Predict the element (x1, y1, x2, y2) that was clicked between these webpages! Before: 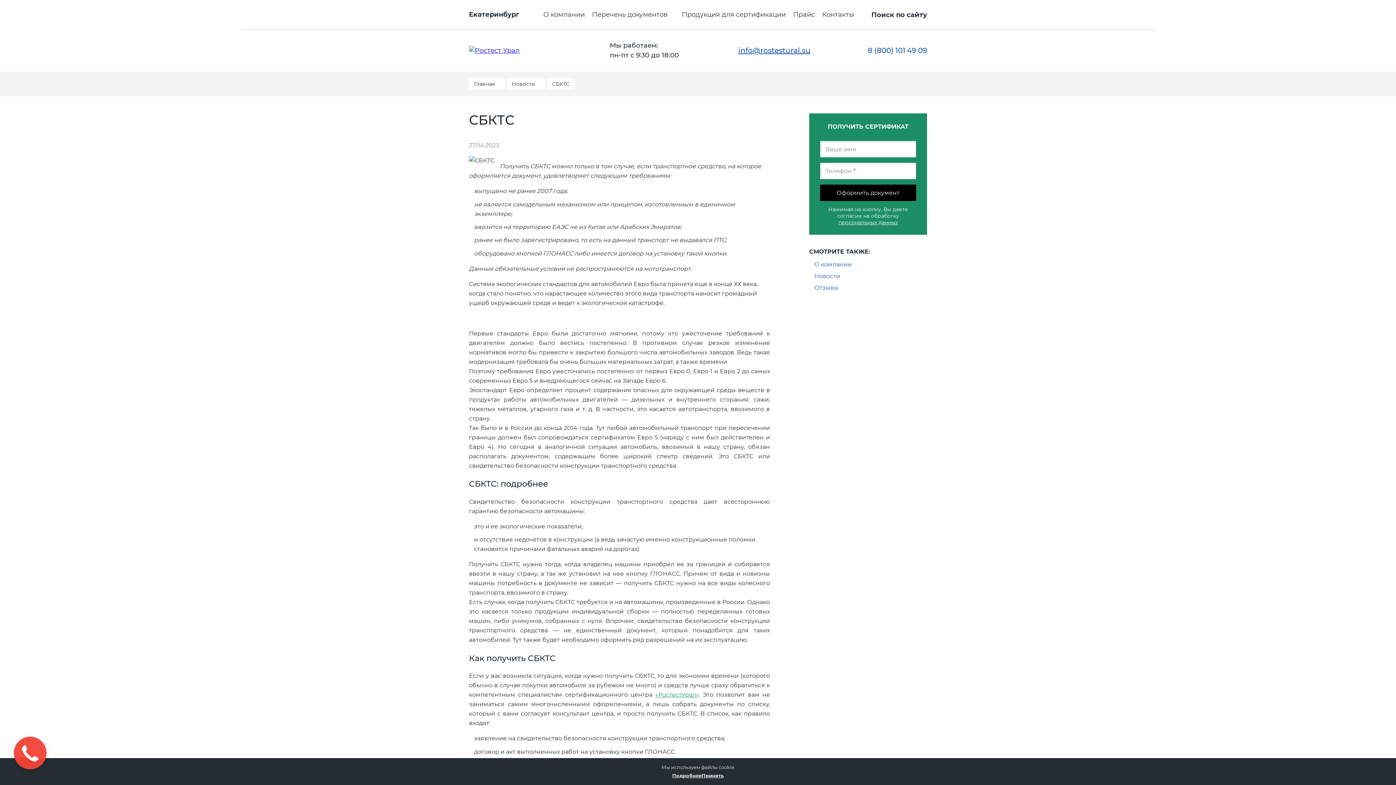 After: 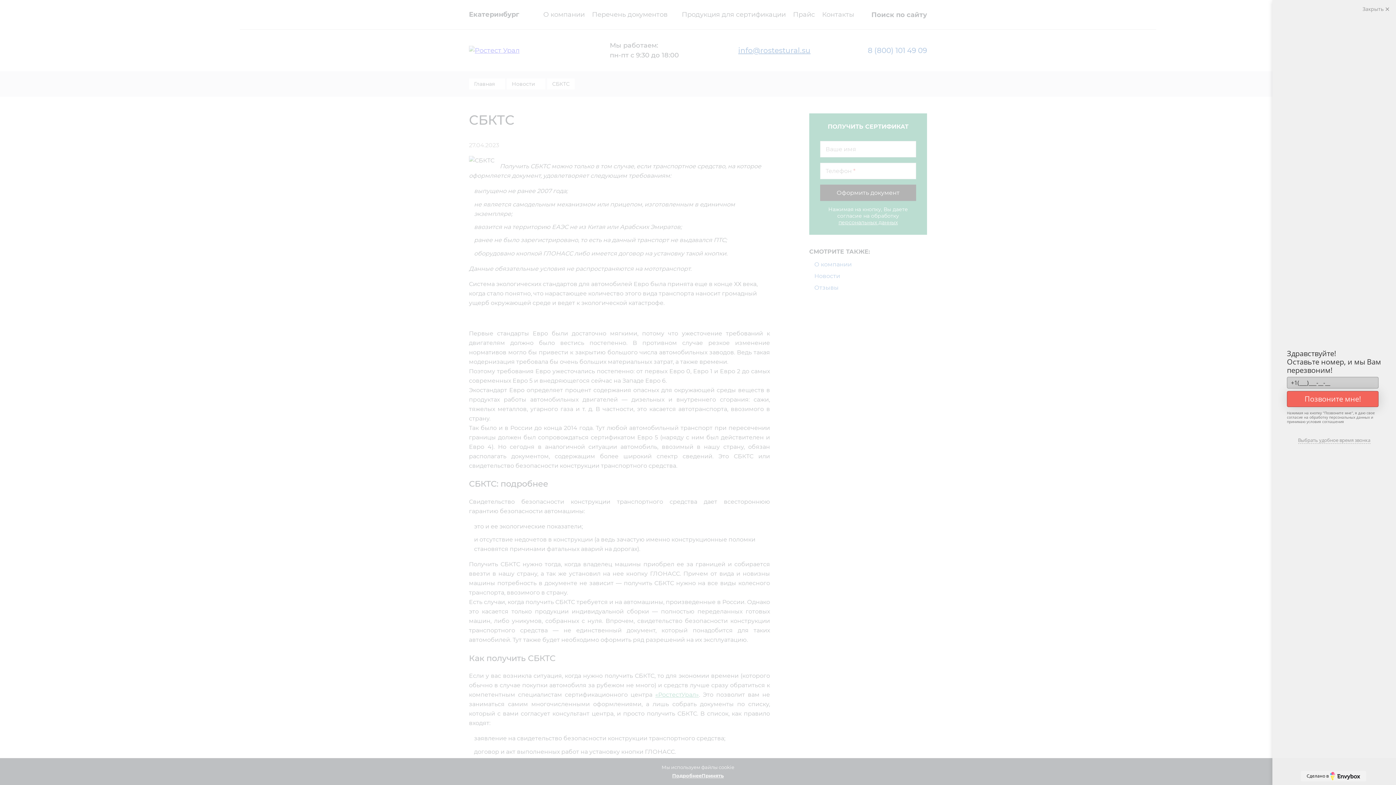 Action: label: СБКТС bbox: (547, 78, 574, 89)